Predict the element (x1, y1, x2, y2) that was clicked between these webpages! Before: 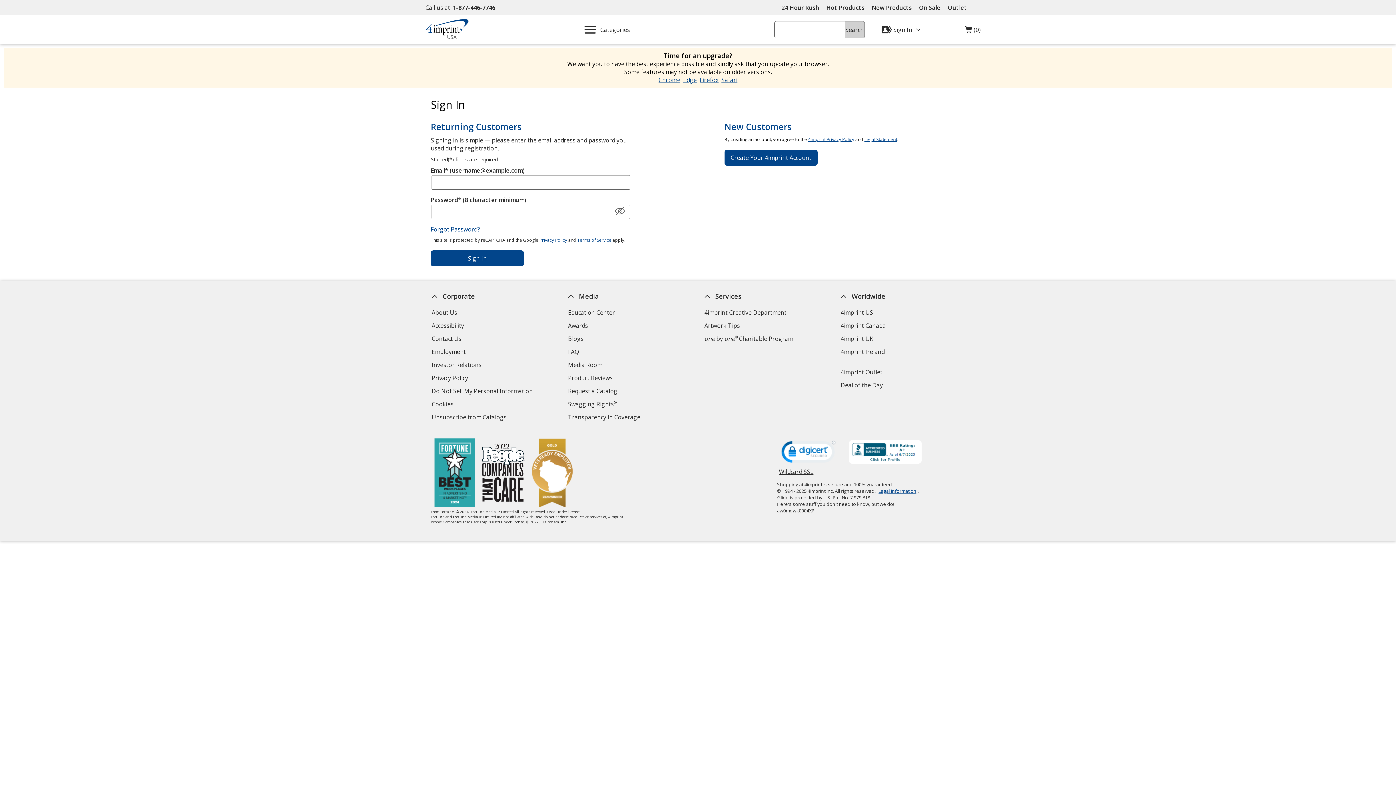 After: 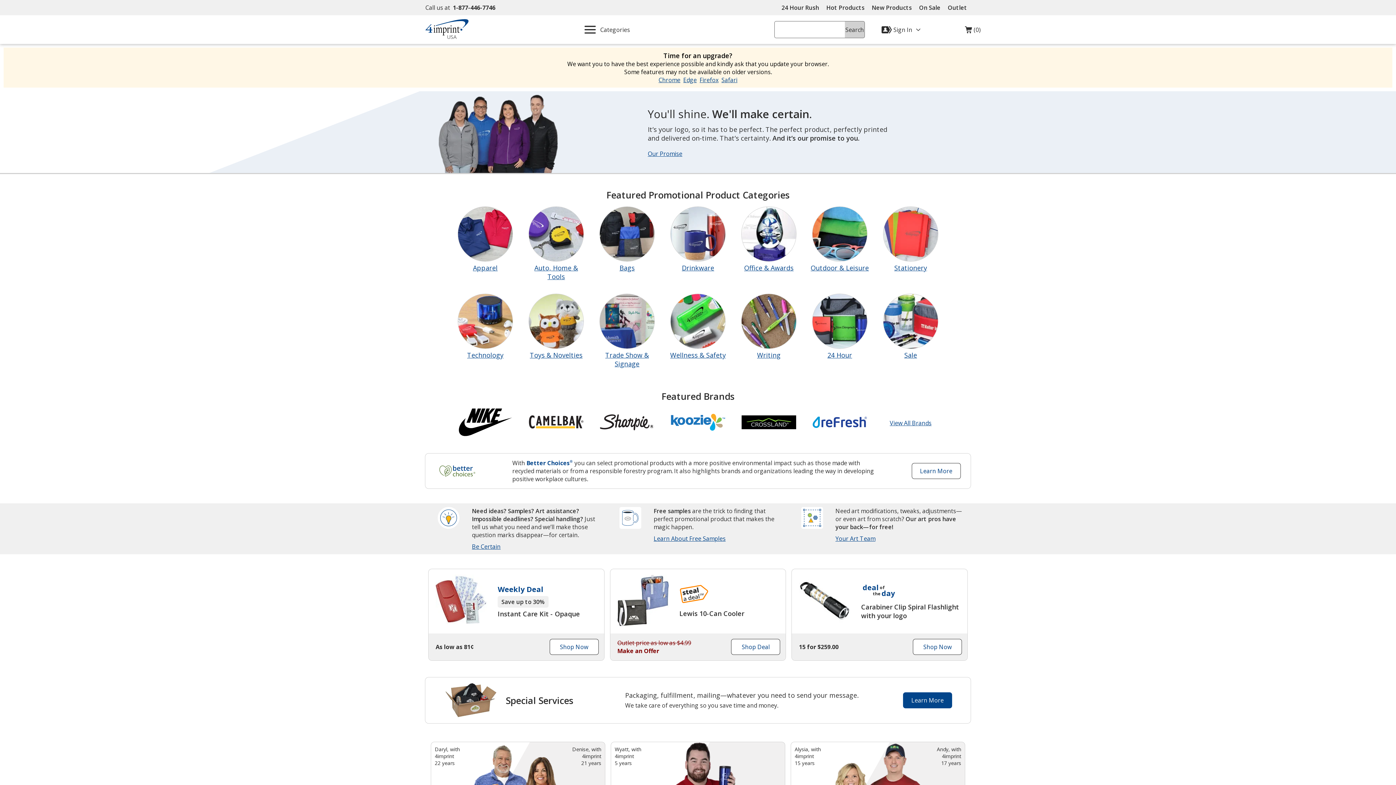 Action: label: USA bbox: (425, 18, 469, 40)